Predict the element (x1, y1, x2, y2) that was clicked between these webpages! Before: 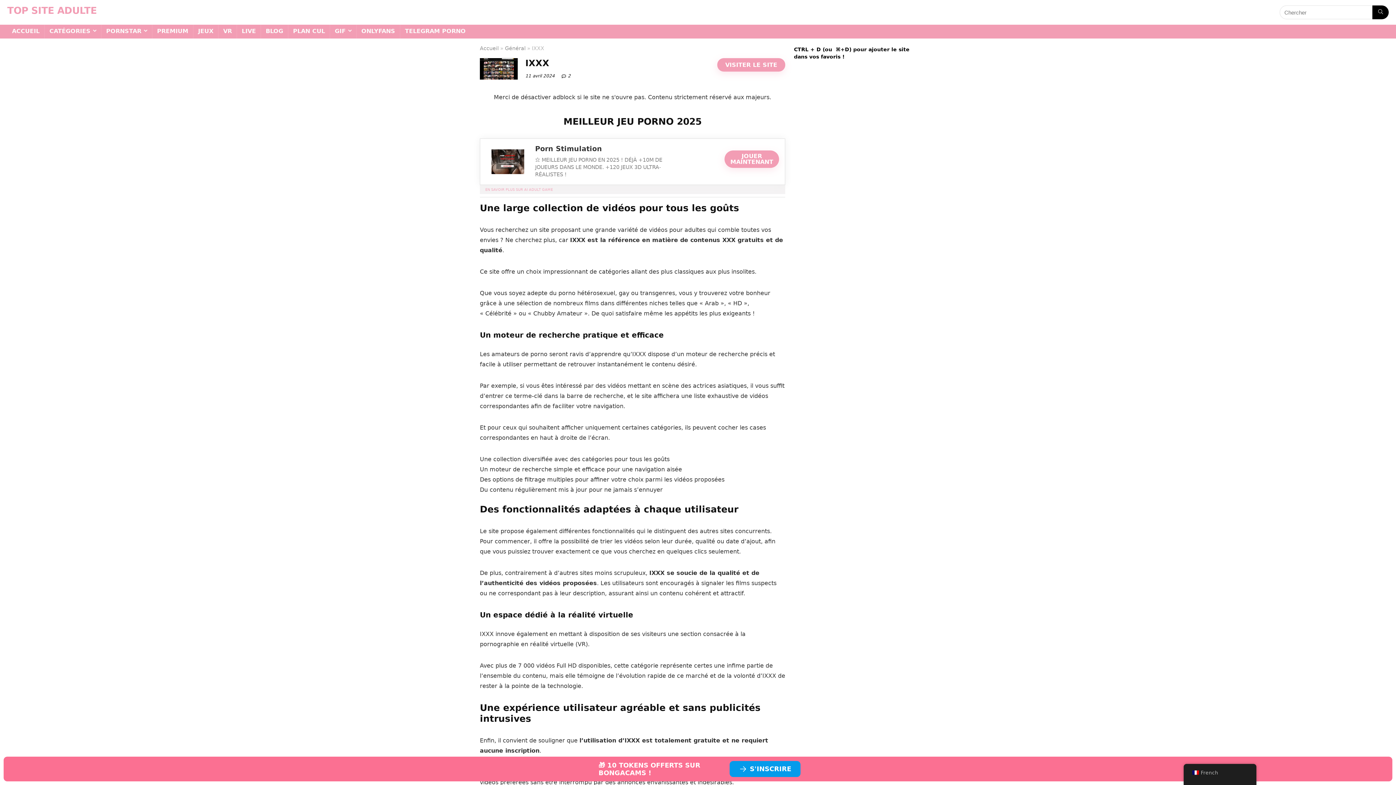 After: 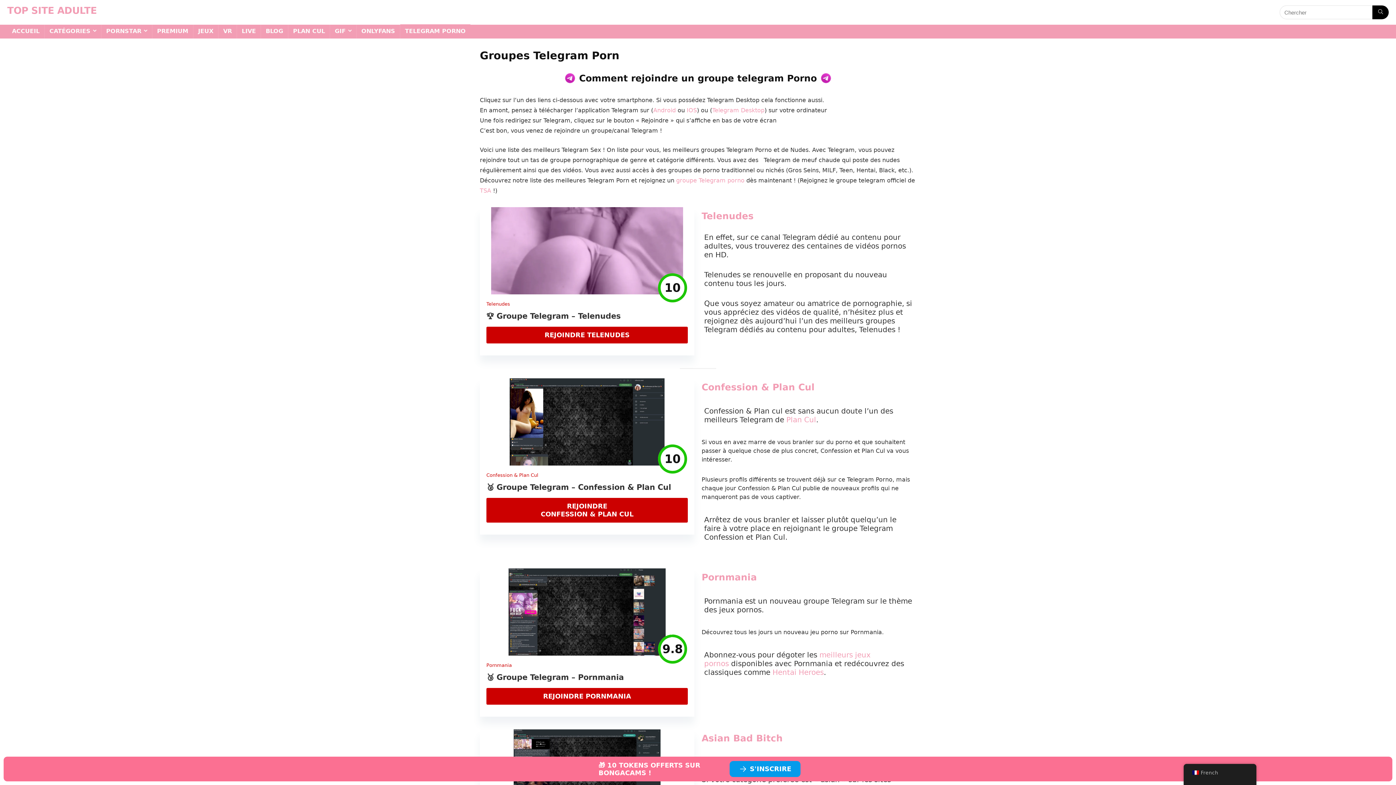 Action: label: TELEGRAM PORNO bbox: (400, 24, 470, 38)